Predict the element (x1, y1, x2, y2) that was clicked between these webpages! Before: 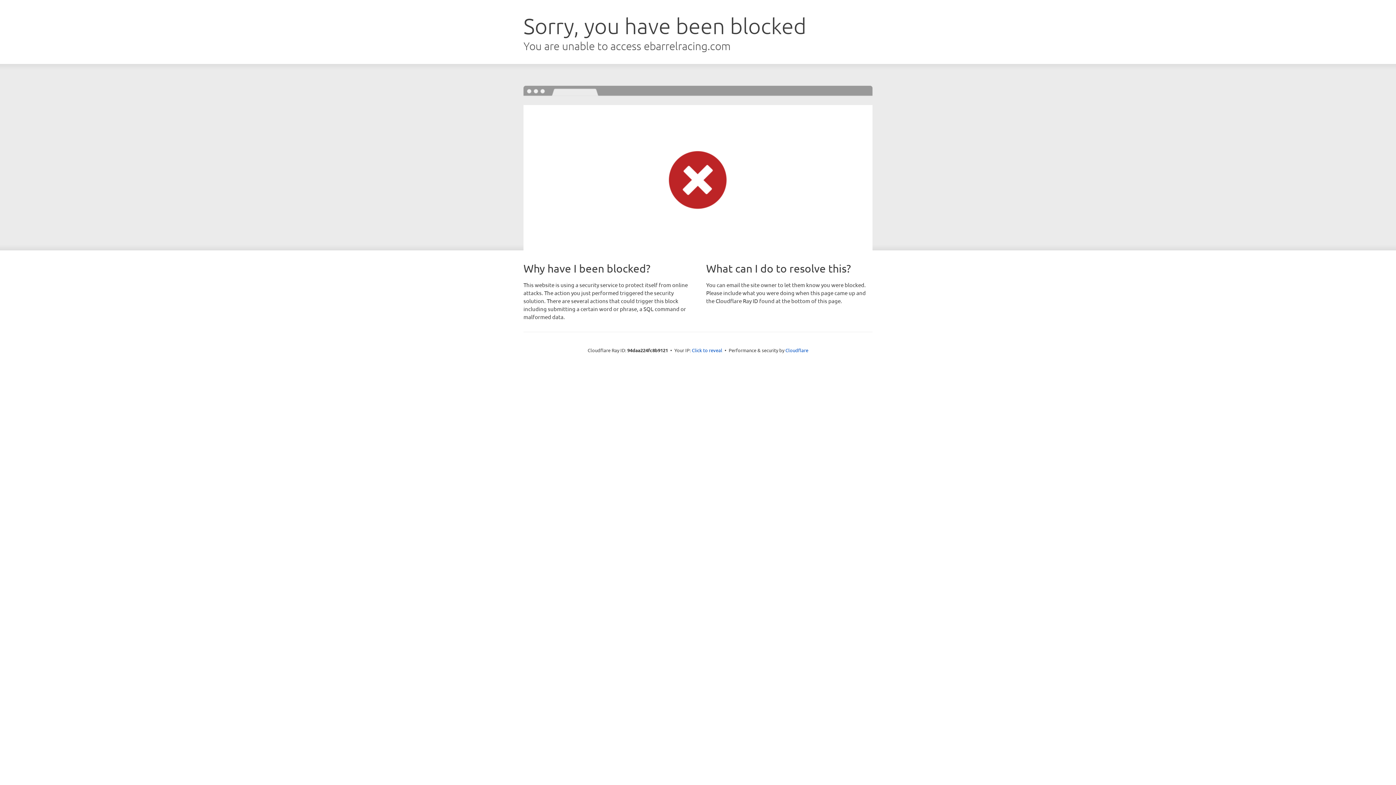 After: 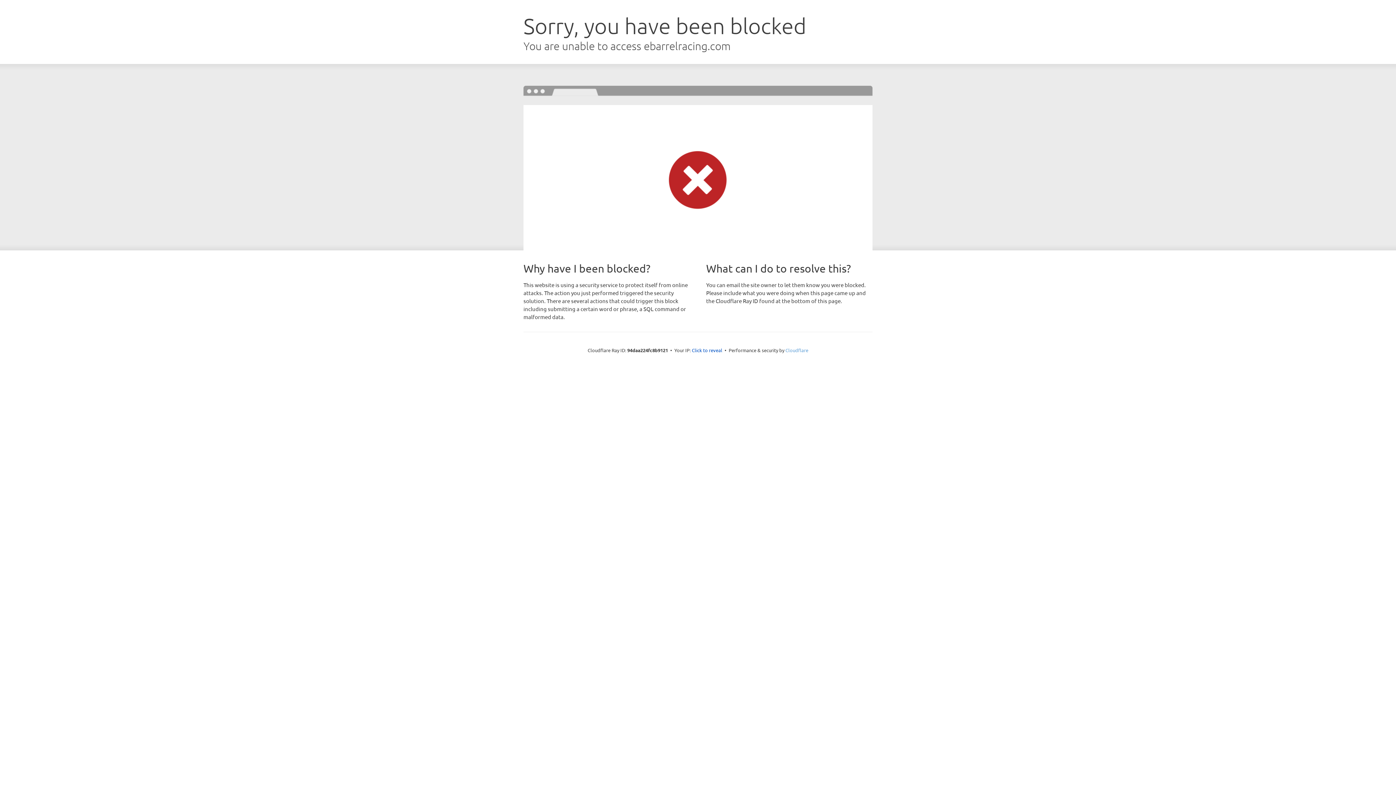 Action: label: Cloudflare bbox: (785, 347, 808, 353)